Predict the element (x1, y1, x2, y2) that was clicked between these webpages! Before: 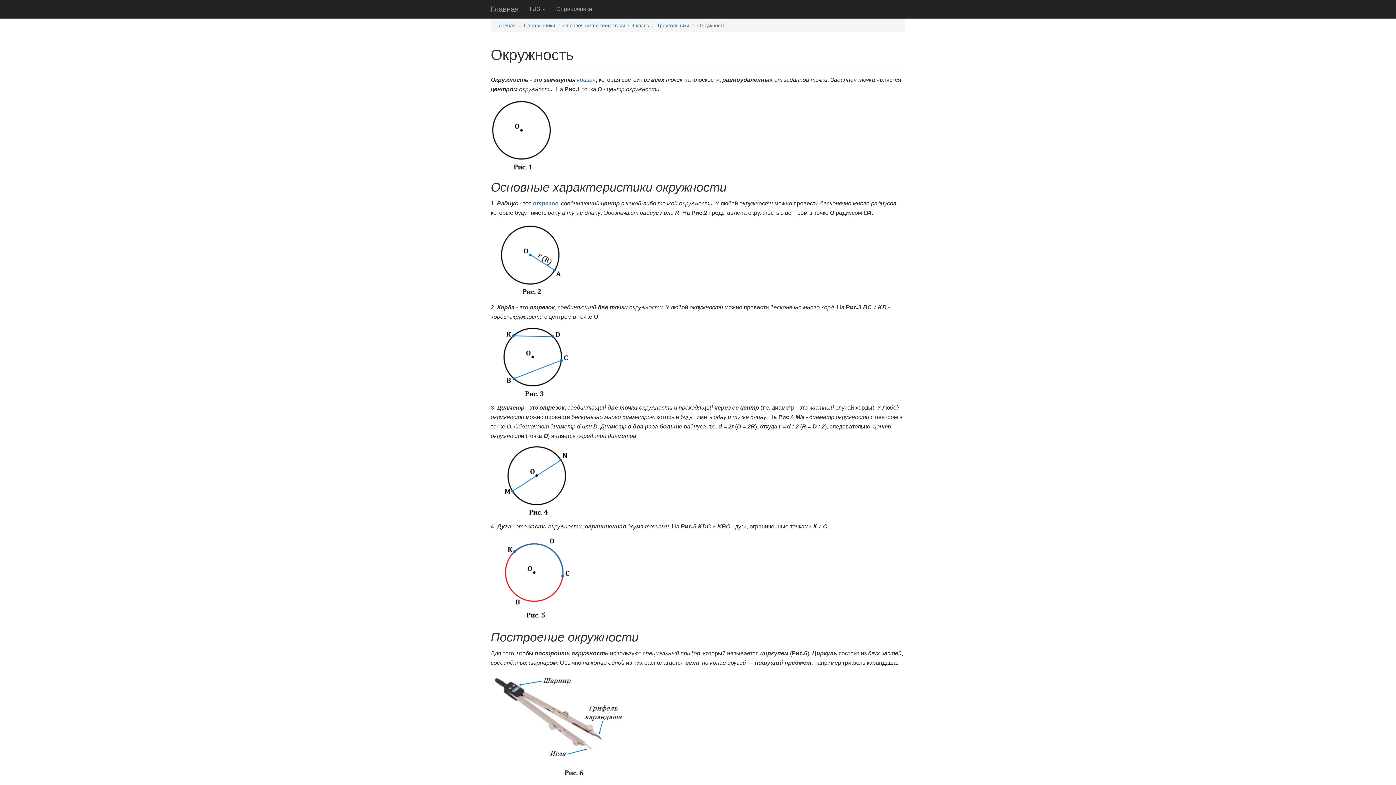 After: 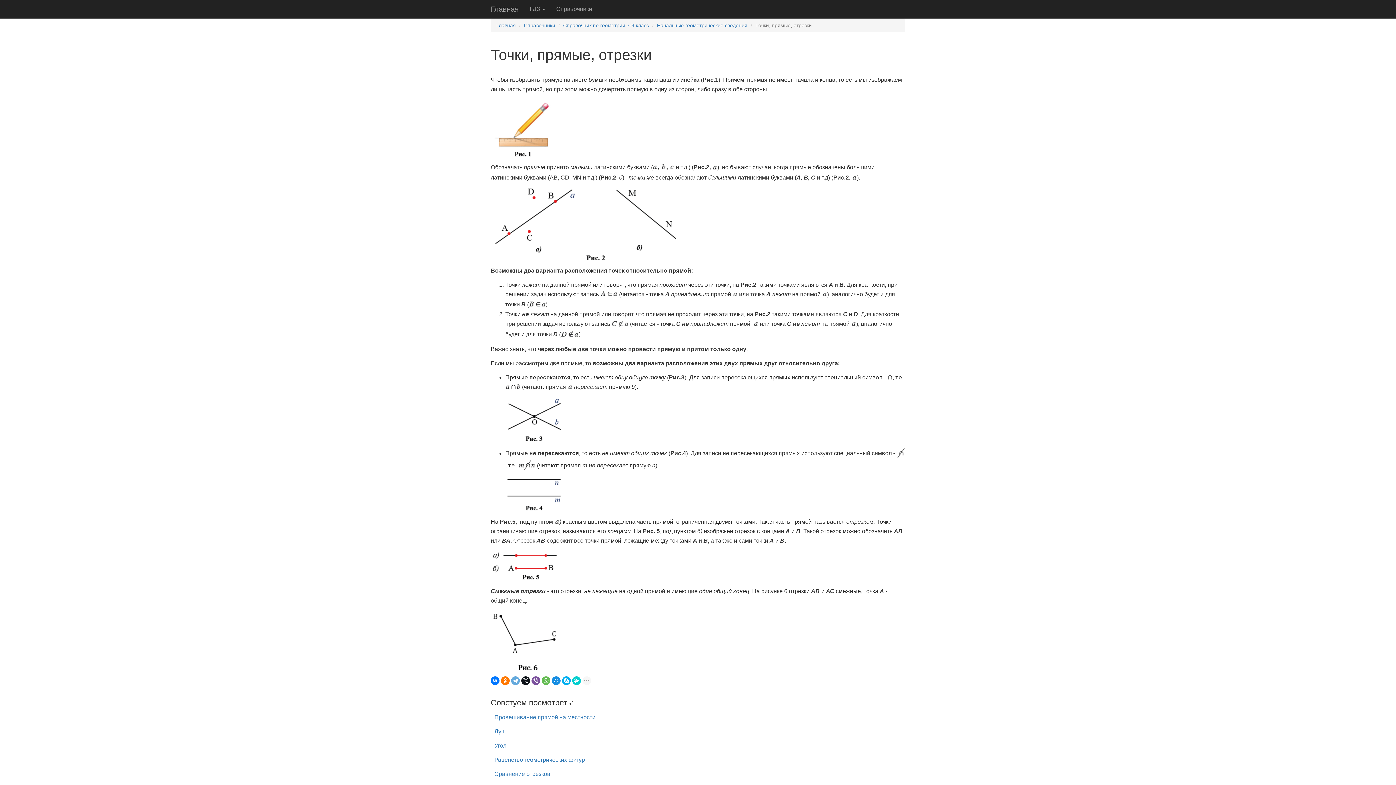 Action: bbox: (533, 200, 558, 206) label: отрезок